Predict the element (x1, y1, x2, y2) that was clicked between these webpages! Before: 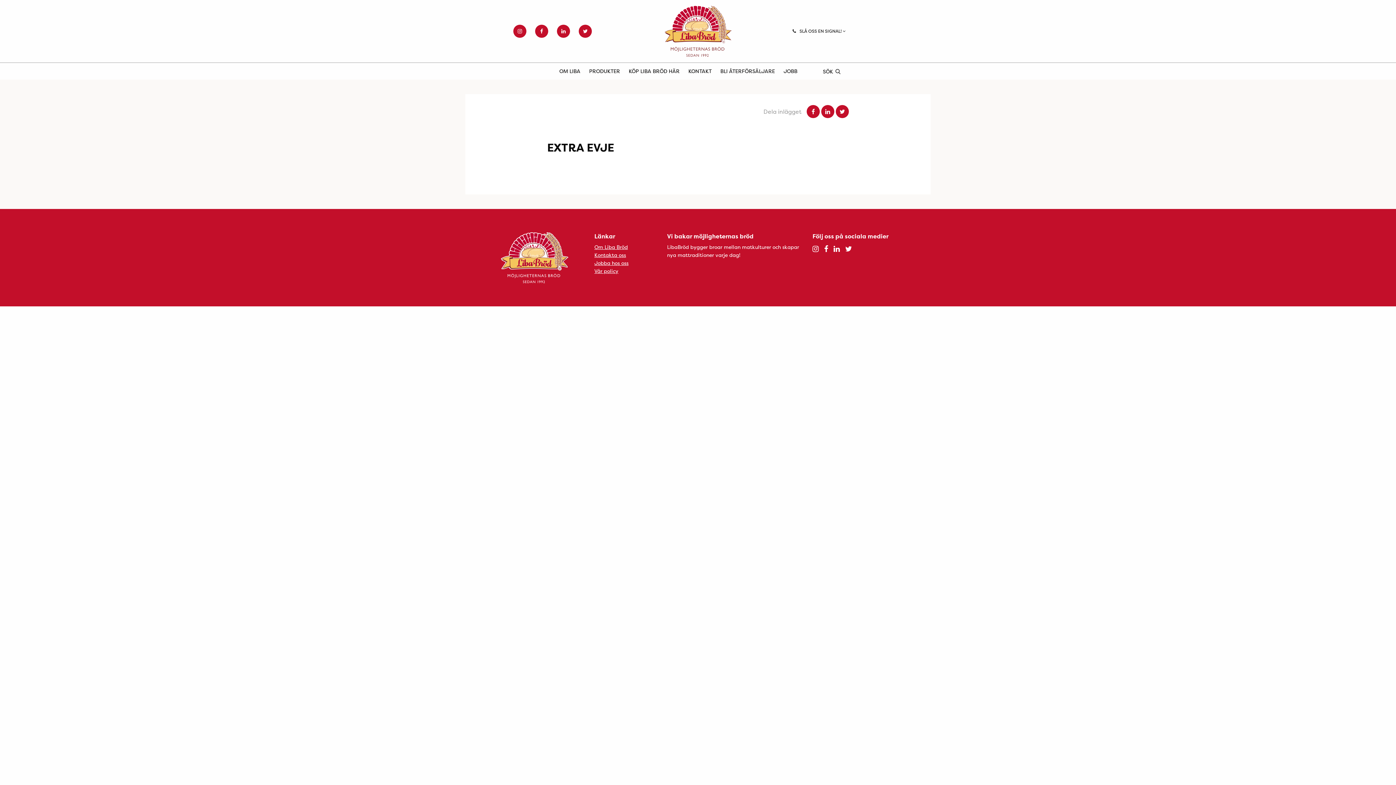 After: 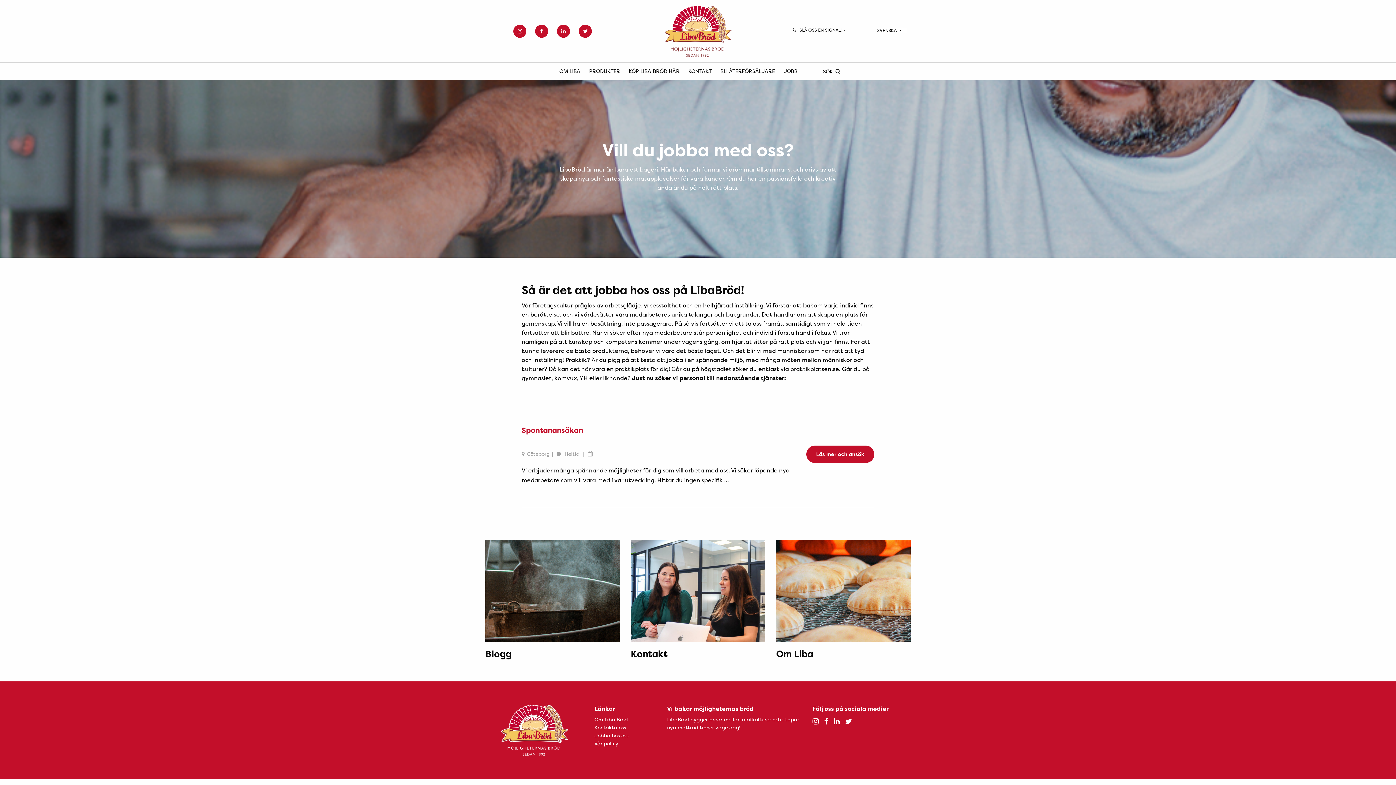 Action: bbox: (594, 259, 628, 266) label: Jobba hos oss